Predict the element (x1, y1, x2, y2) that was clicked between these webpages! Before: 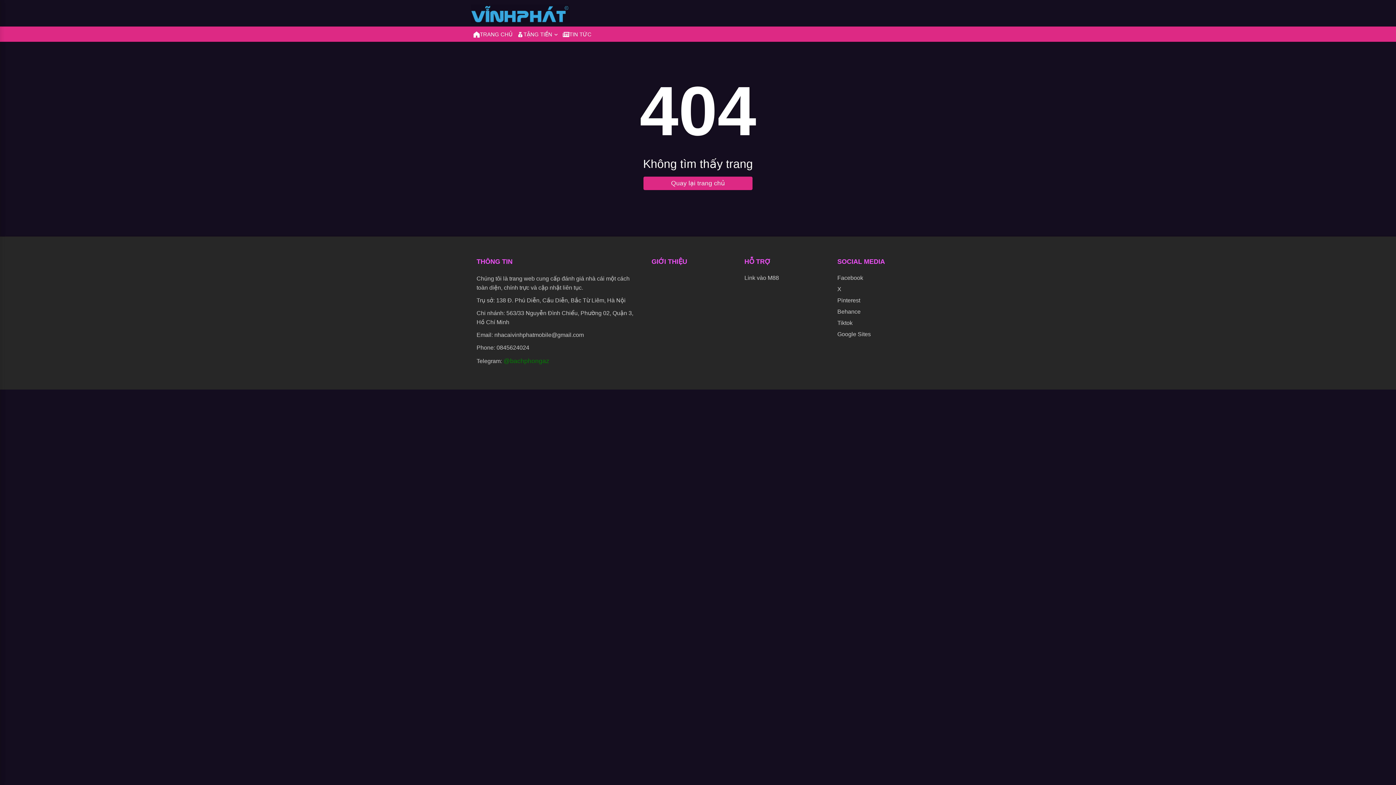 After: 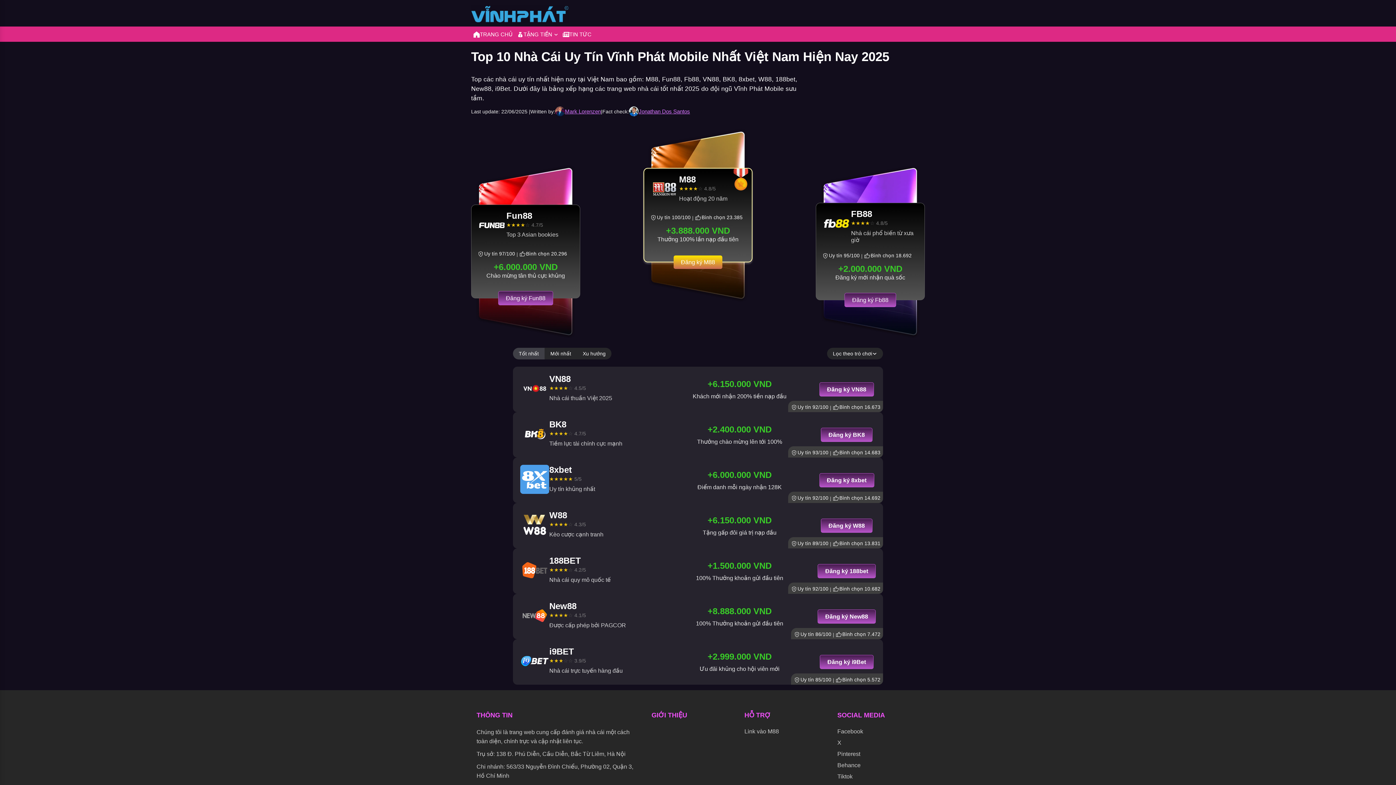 Action: label: TRANG CHỦ bbox: (471, 26, 514, 41)